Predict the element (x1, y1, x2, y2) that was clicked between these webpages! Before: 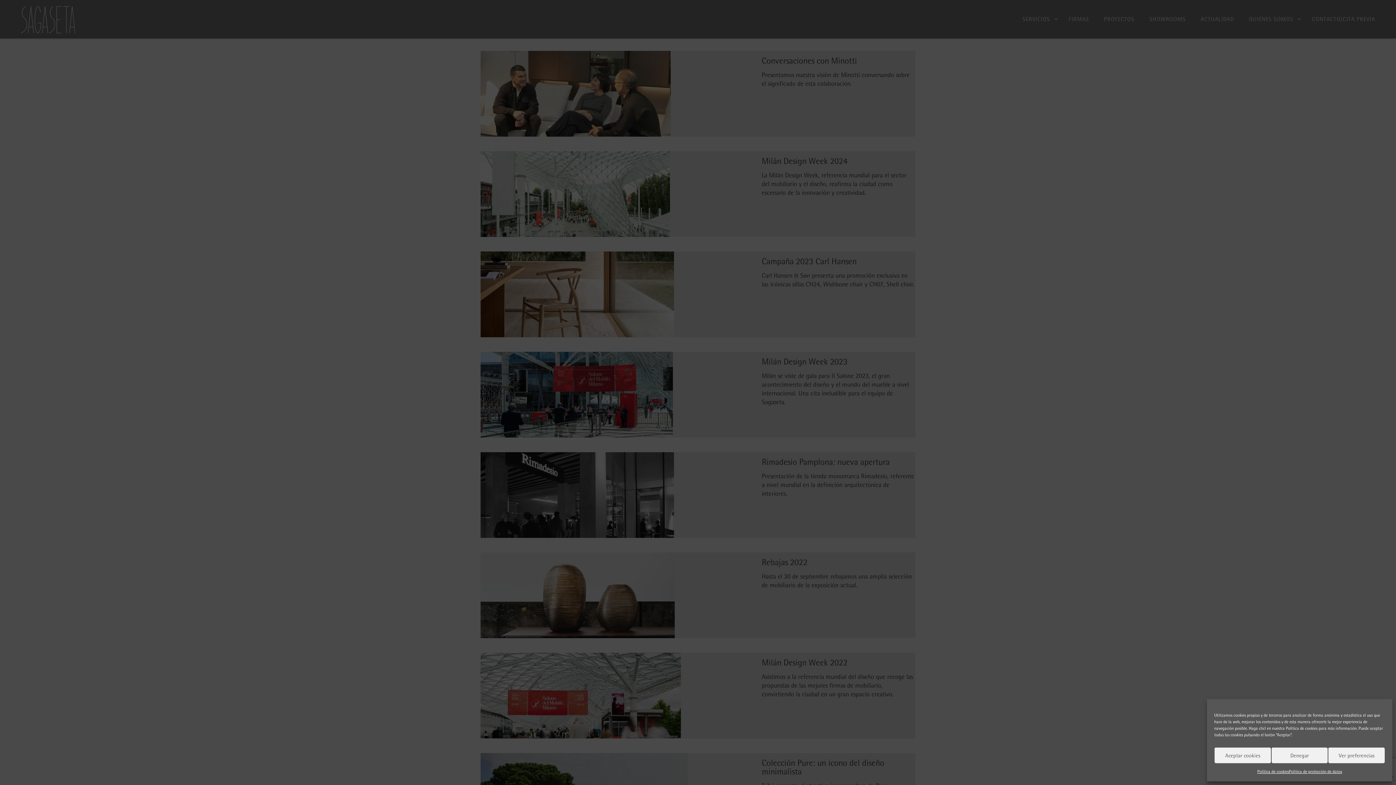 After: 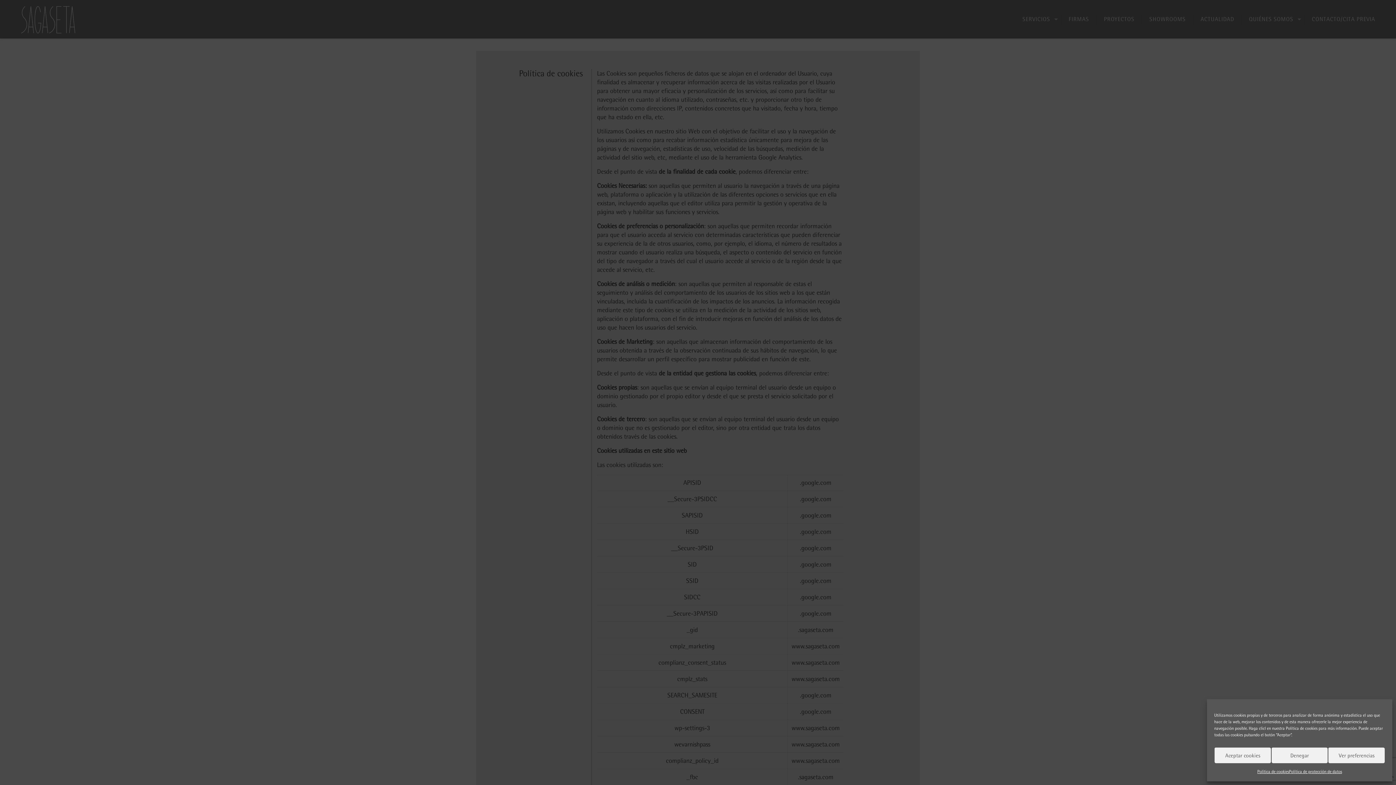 Action: bbox: (1257, 767, 1289, 776) label: Política de cookies